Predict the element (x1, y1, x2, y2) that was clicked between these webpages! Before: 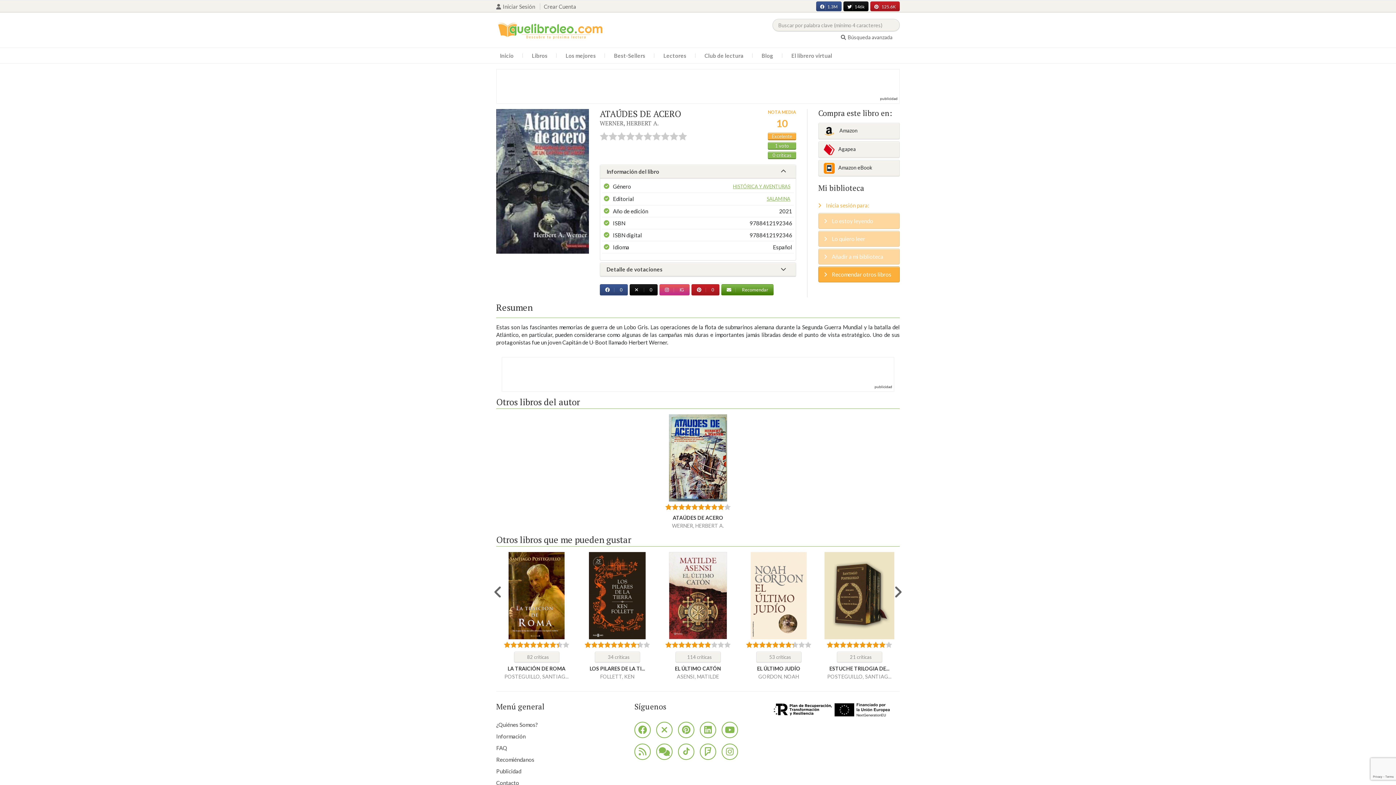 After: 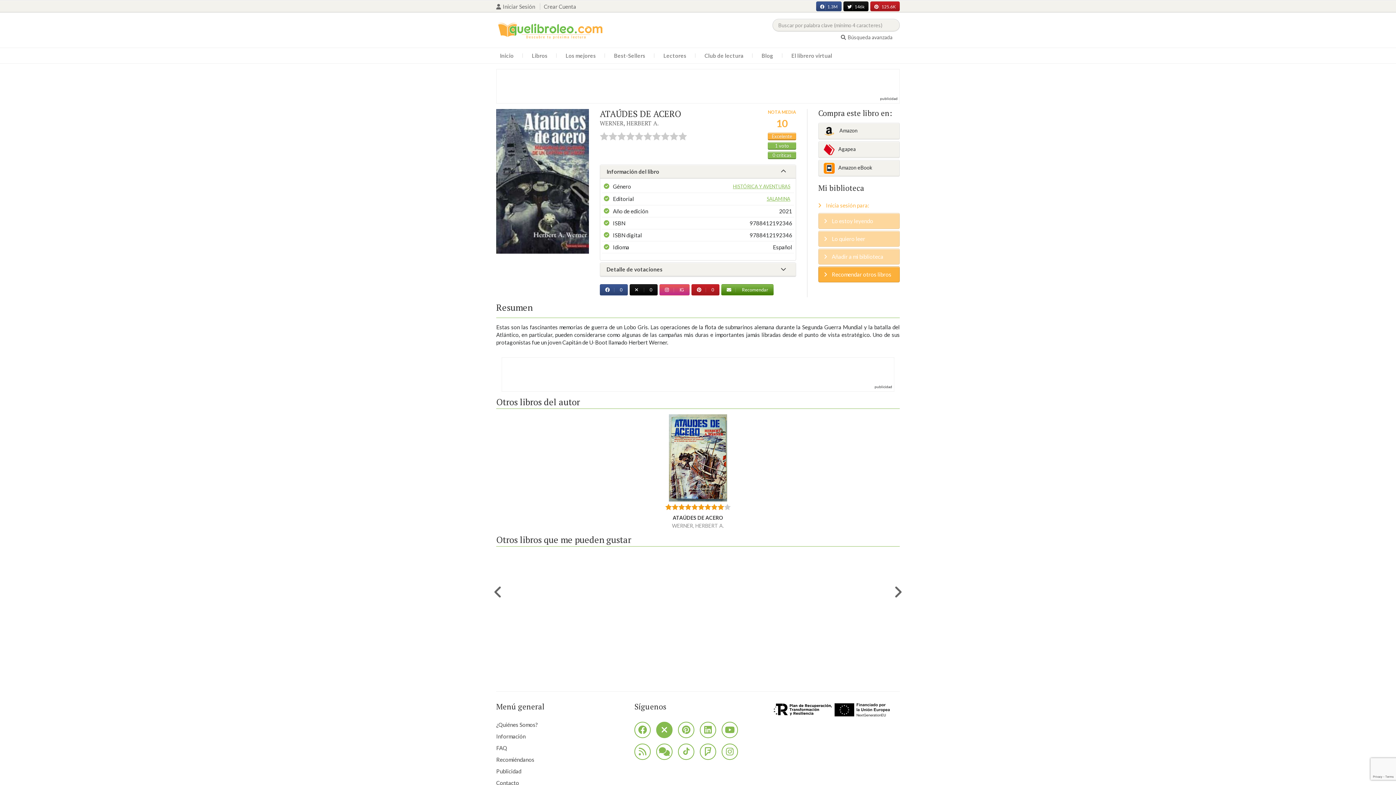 Action: bbox: (656, 722, 672, 738)